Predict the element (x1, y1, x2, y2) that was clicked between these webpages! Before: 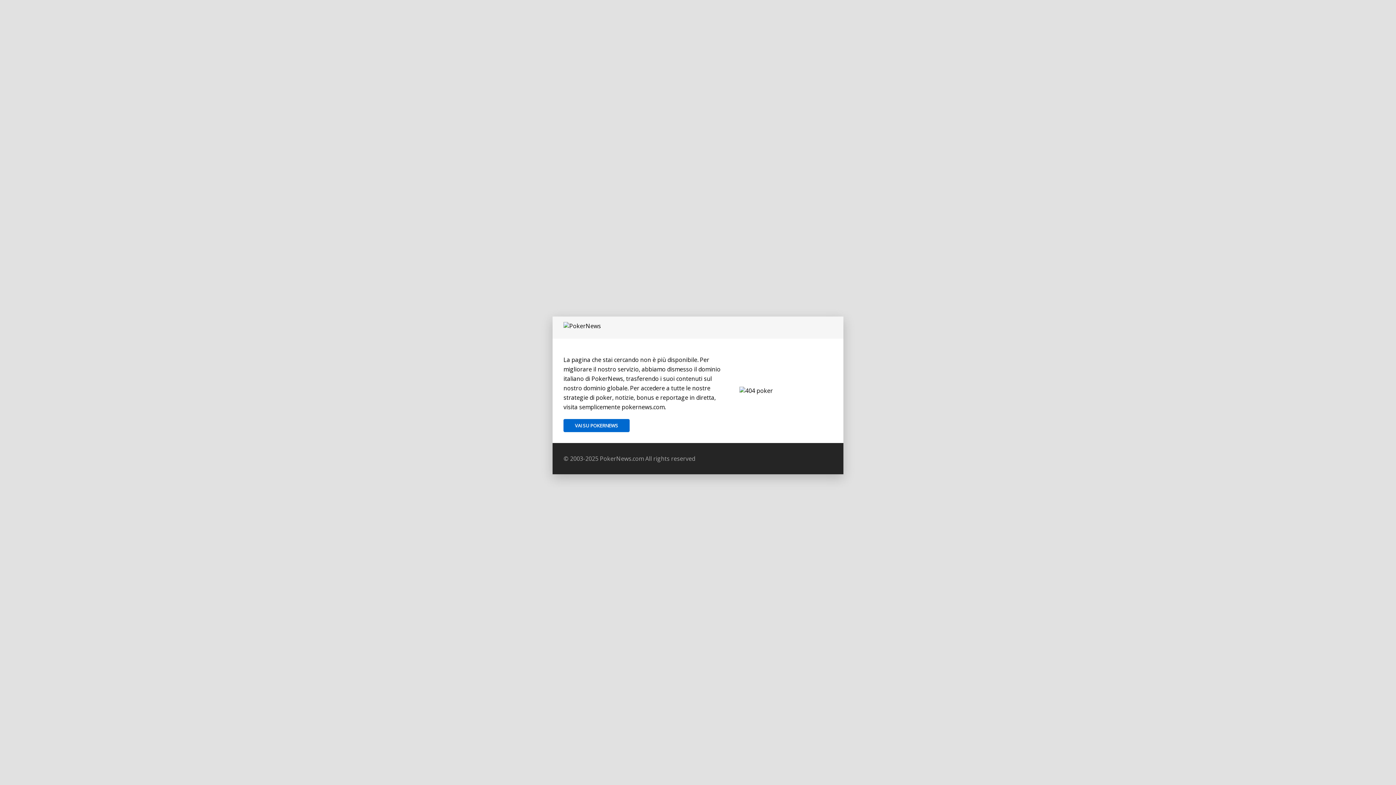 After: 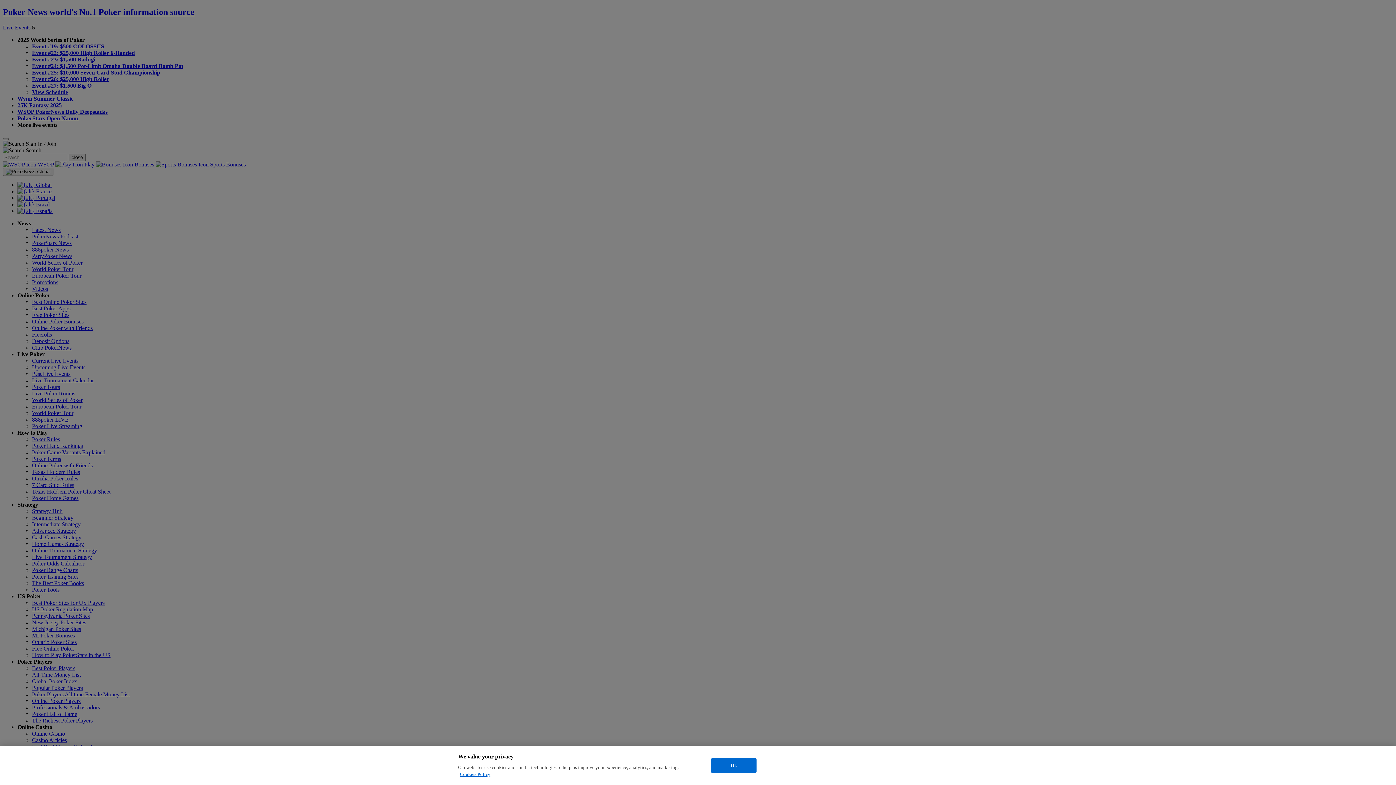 Action: bbox: (563, 419, 629, 432) label: VAI SU POKERNEWS